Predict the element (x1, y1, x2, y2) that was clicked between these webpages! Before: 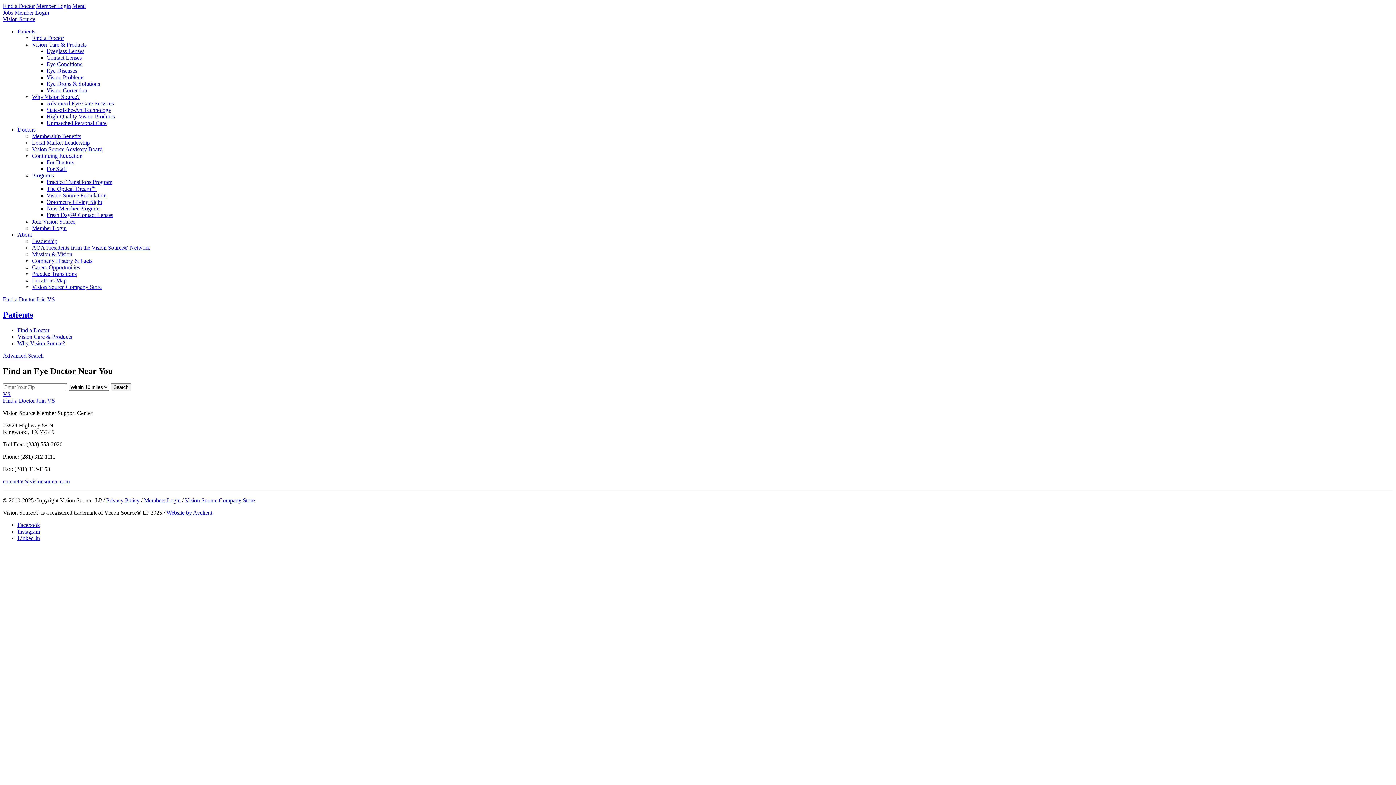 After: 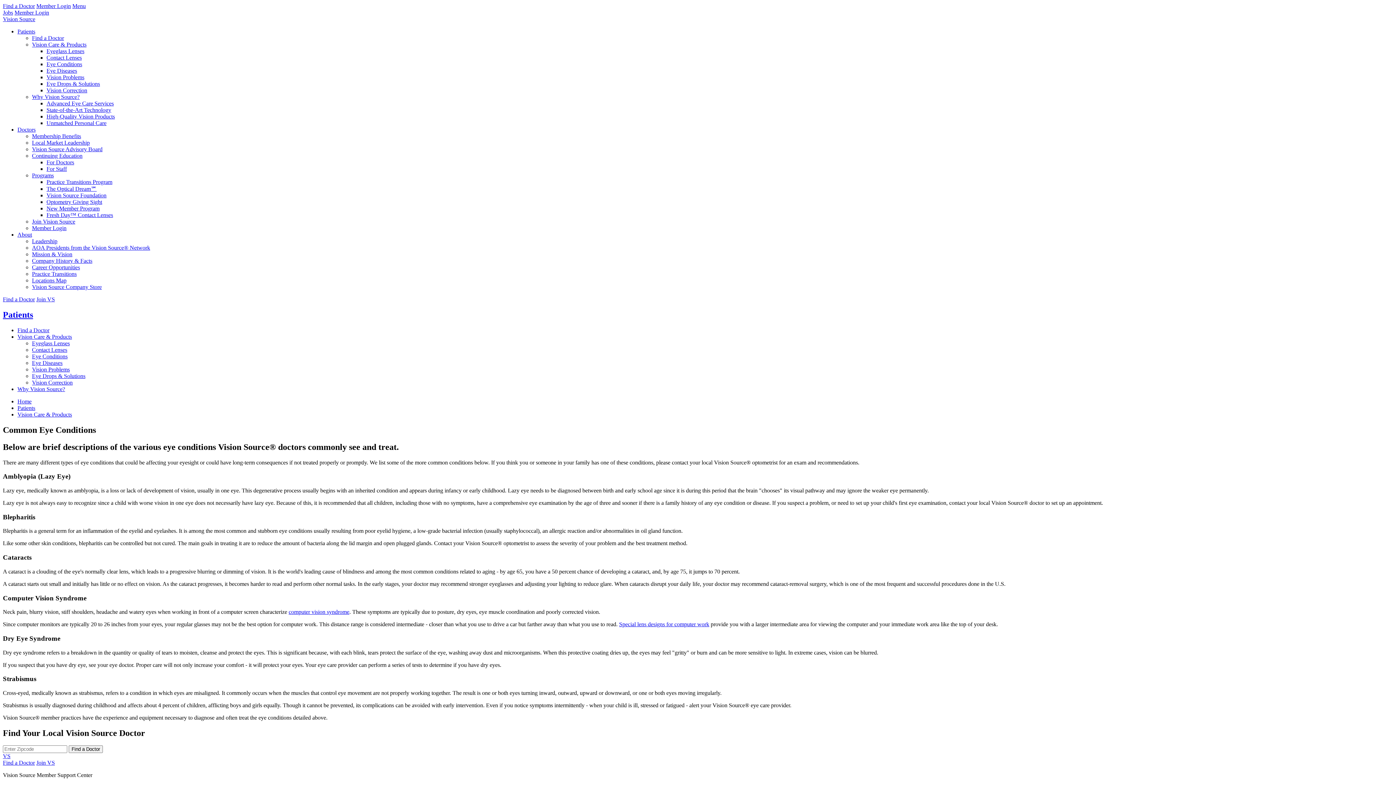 Action: bbox: (46, 61, 82, 67) label: Eye Conditions